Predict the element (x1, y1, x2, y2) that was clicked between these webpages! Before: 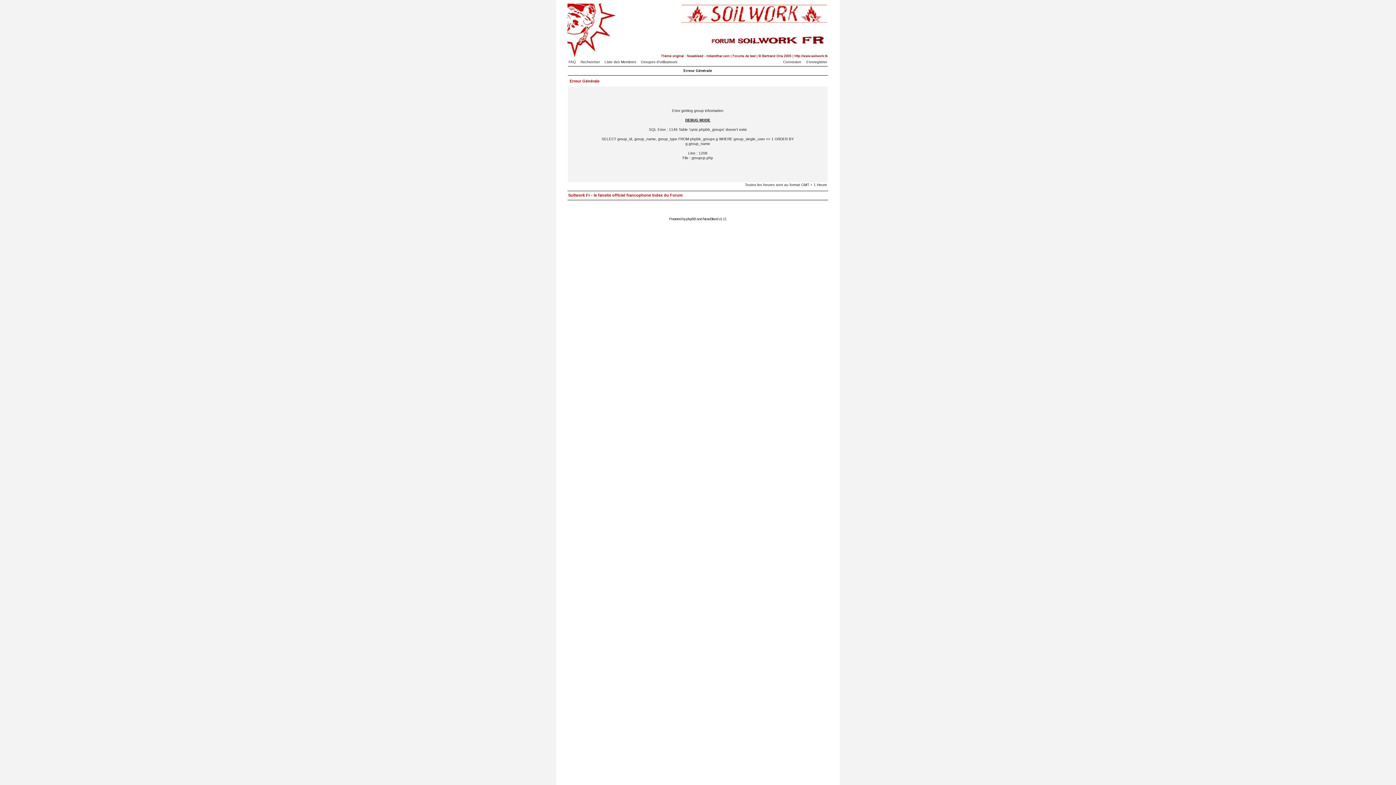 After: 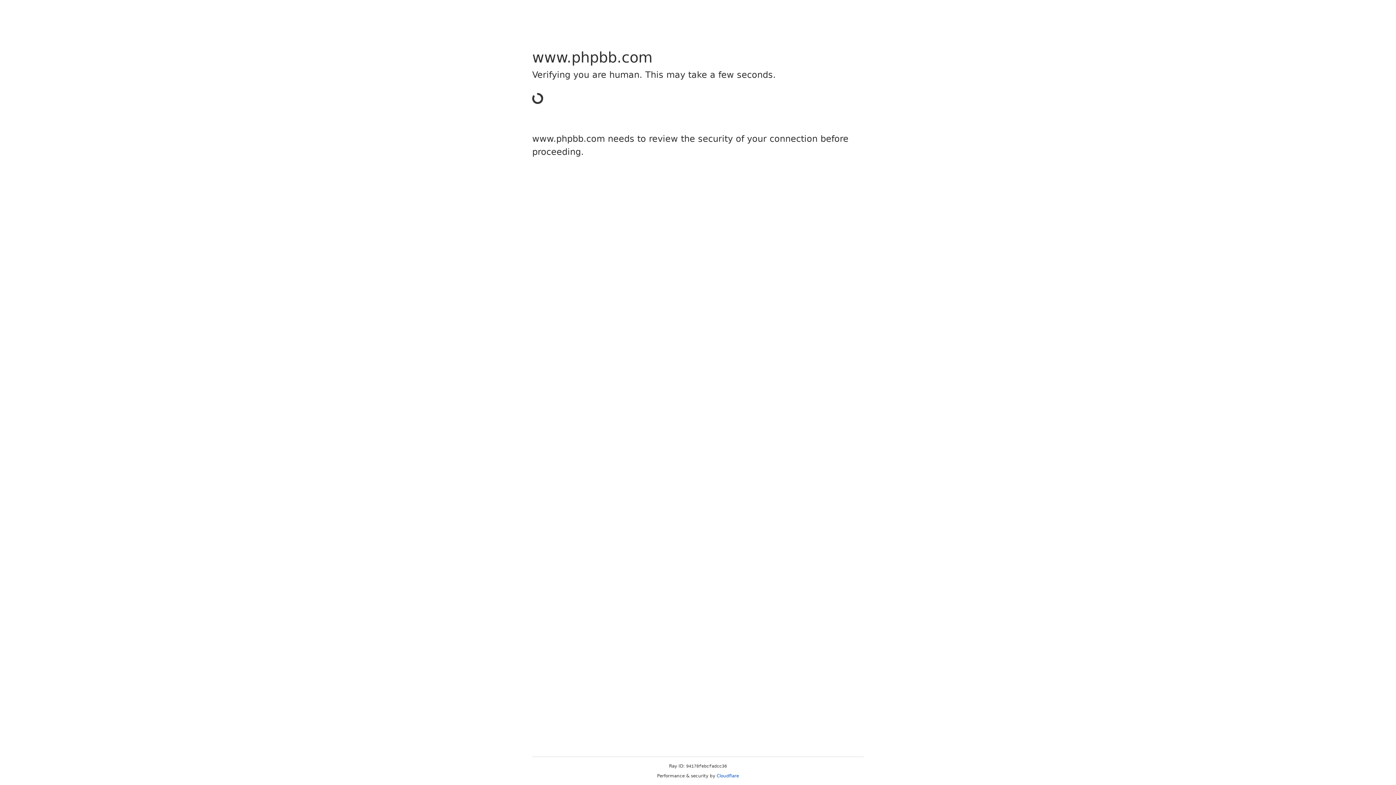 Action: bbox: (686, 217, 696, 221) label: phpBB